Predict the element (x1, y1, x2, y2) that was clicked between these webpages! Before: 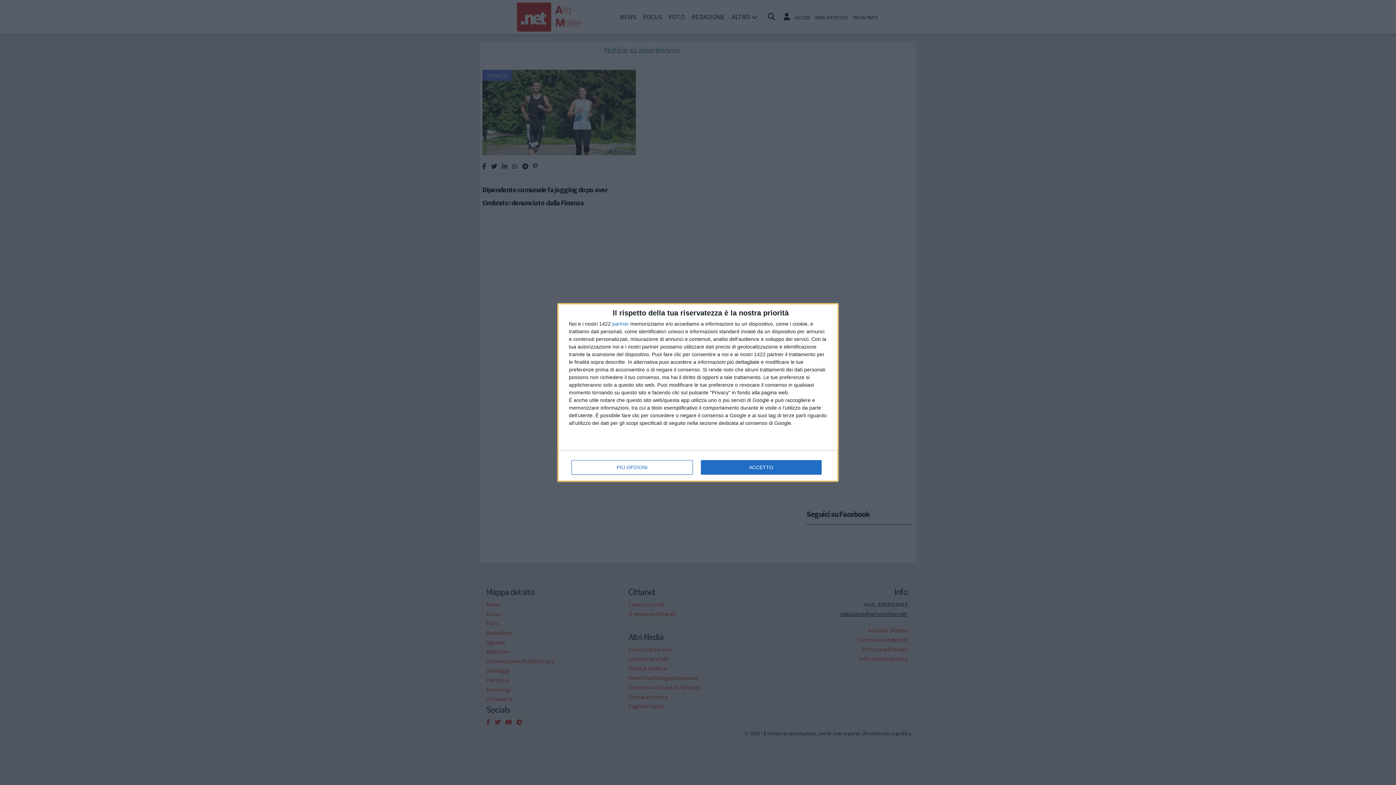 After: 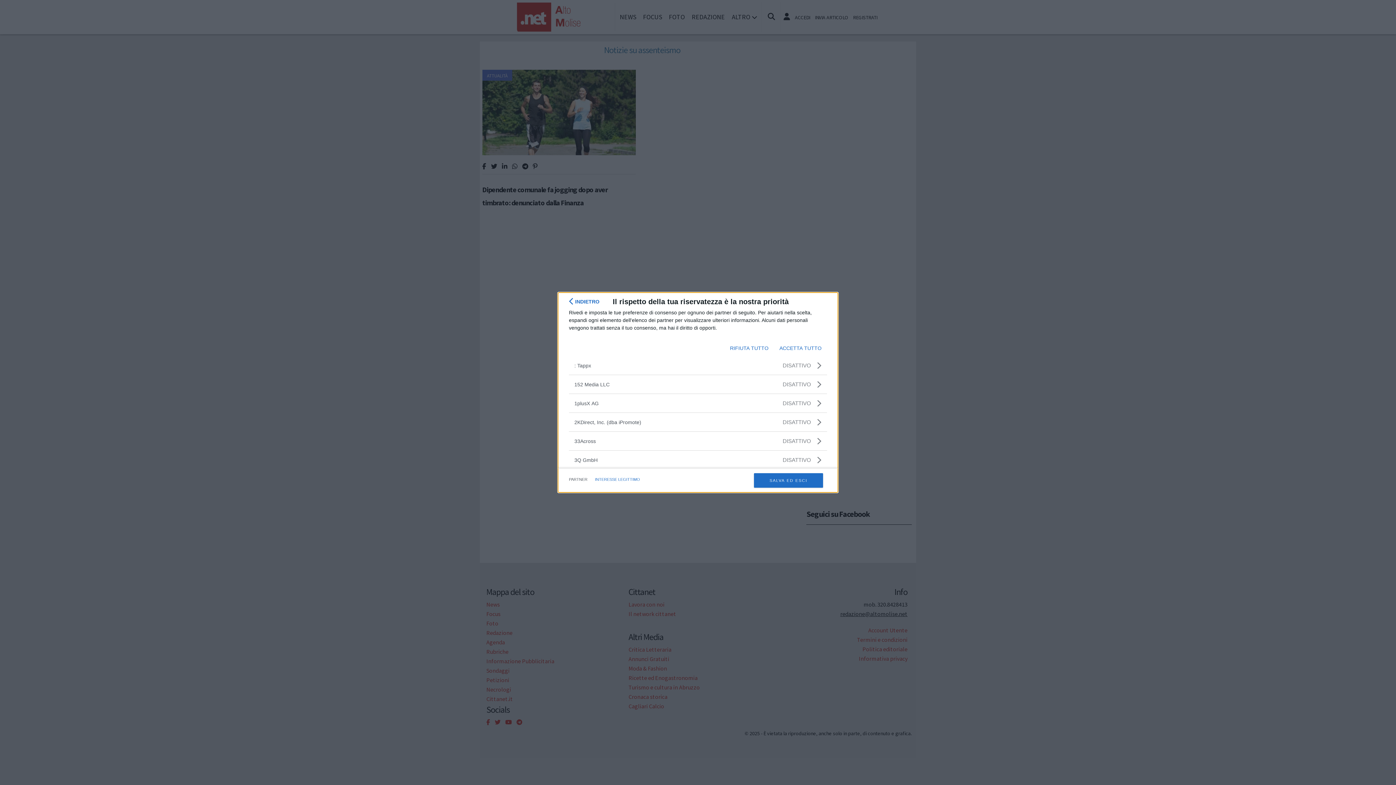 Action: label: partner bbox: (612, 321, 629, 326)